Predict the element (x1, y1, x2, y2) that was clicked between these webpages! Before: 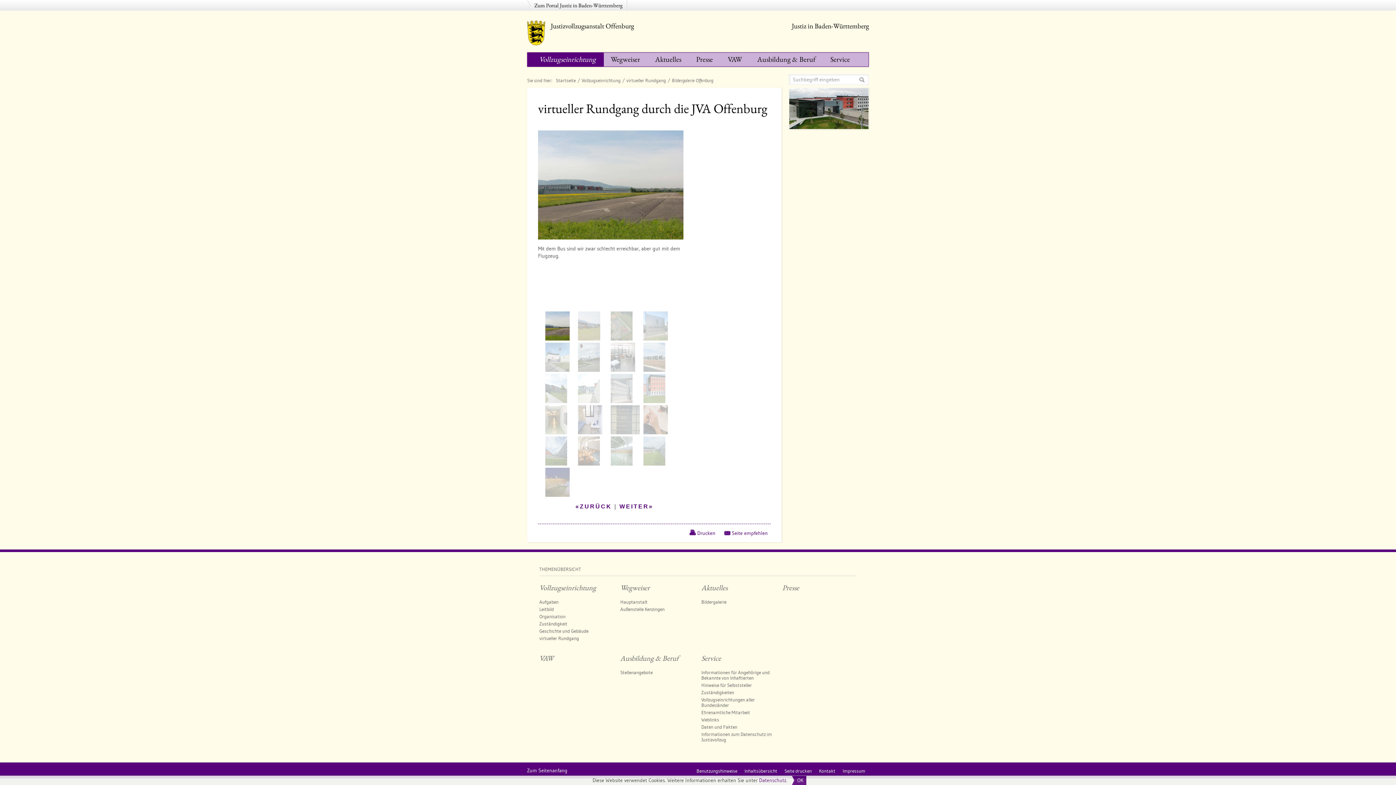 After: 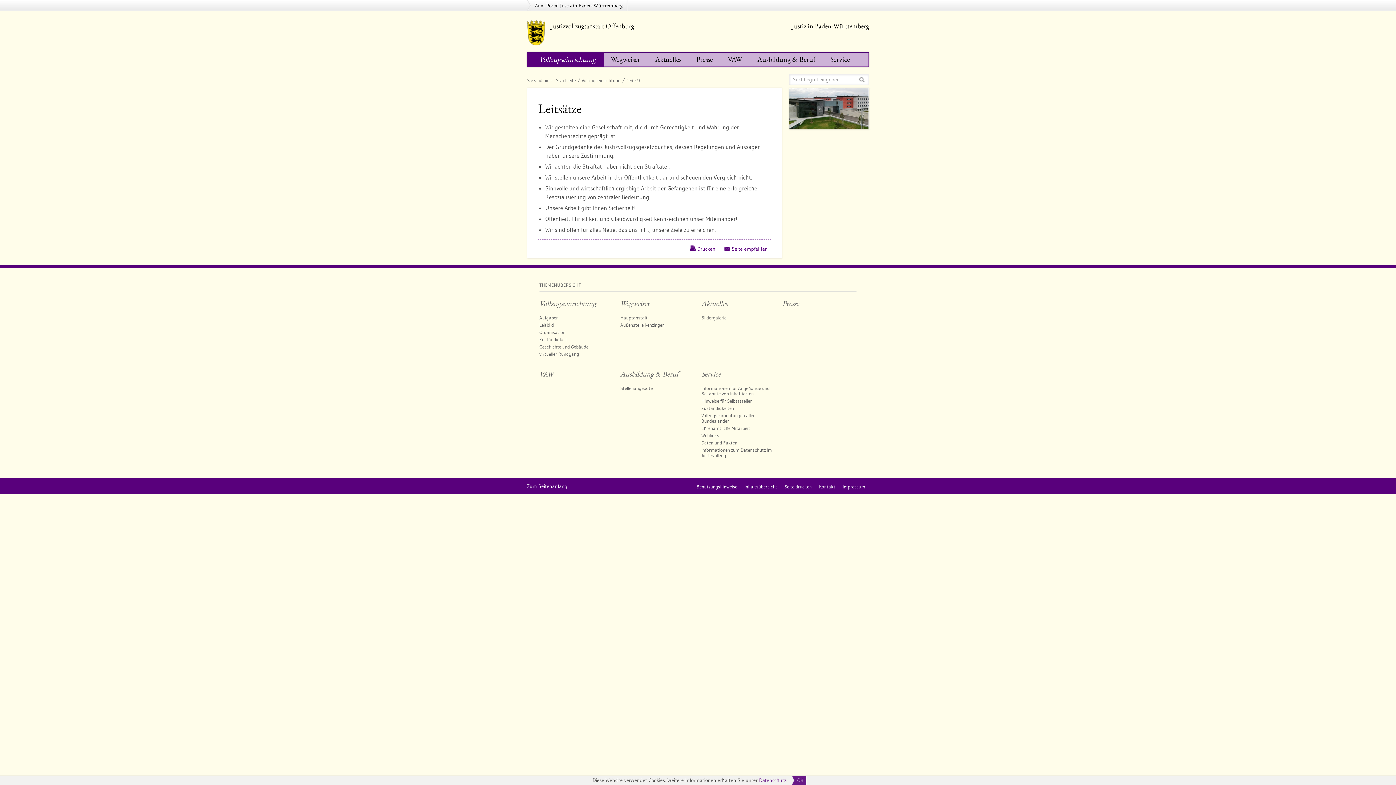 Action: bbox: (539, 606, 554, 612) label: Leitbild